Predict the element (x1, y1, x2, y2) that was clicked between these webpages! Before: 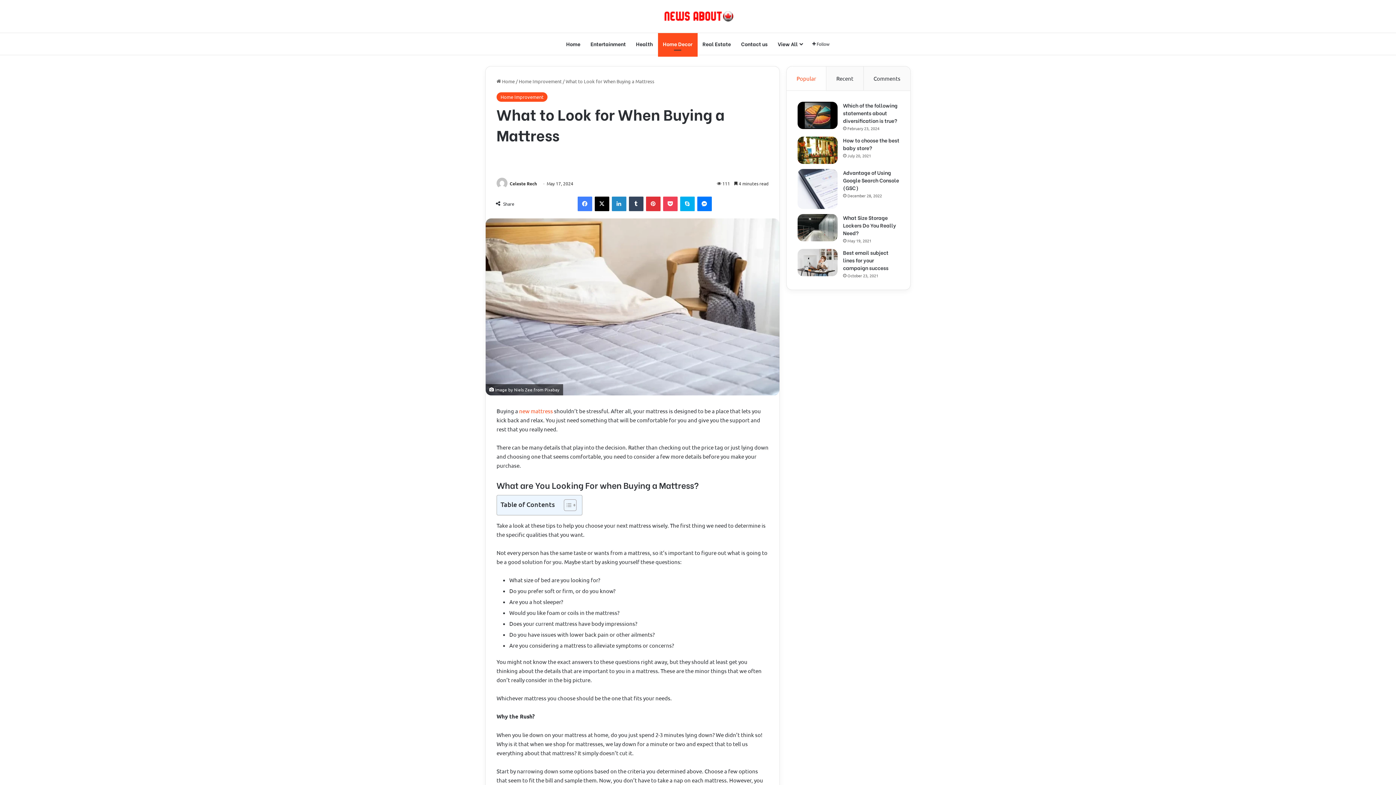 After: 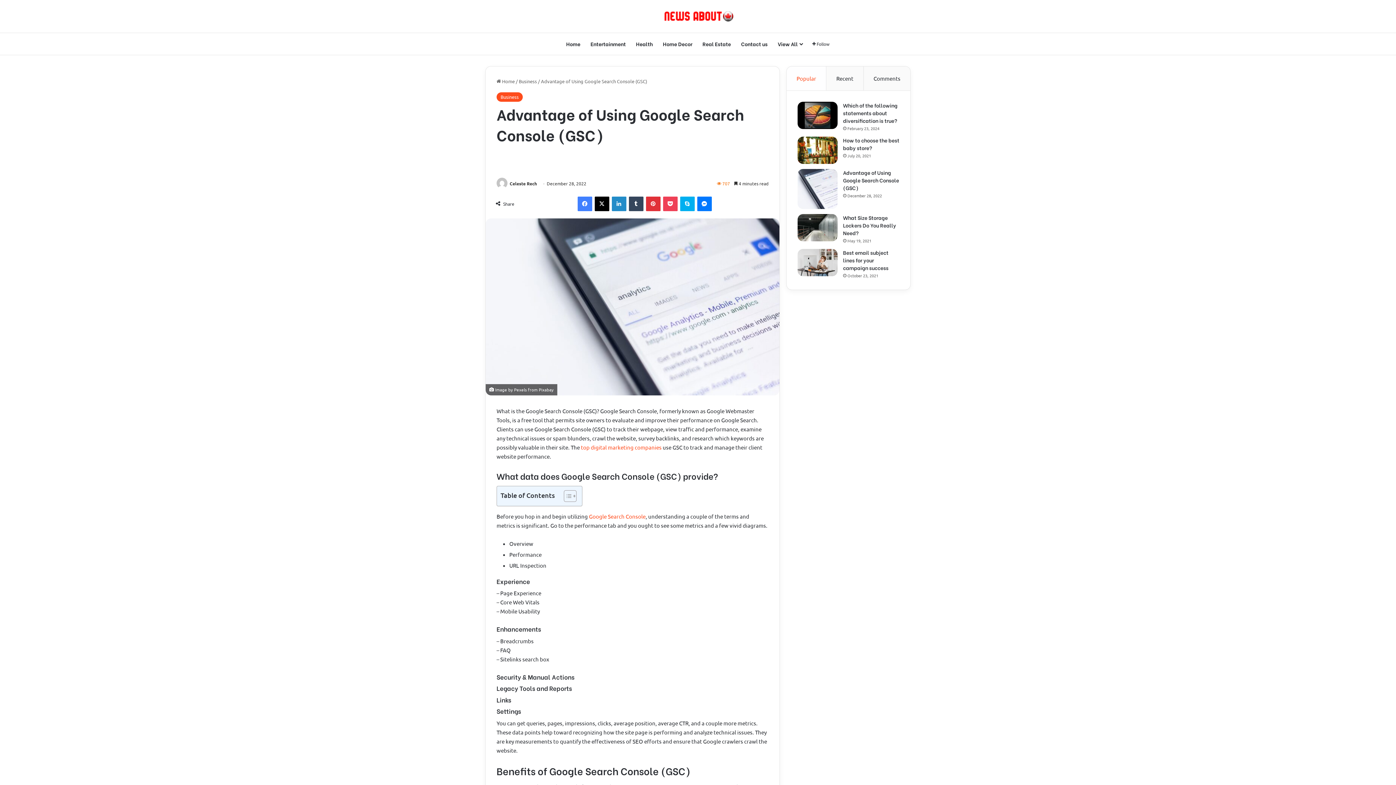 Action: label: Advantage of Using Google Search Console (GSC) bbox: (797, 169, 837, 209)